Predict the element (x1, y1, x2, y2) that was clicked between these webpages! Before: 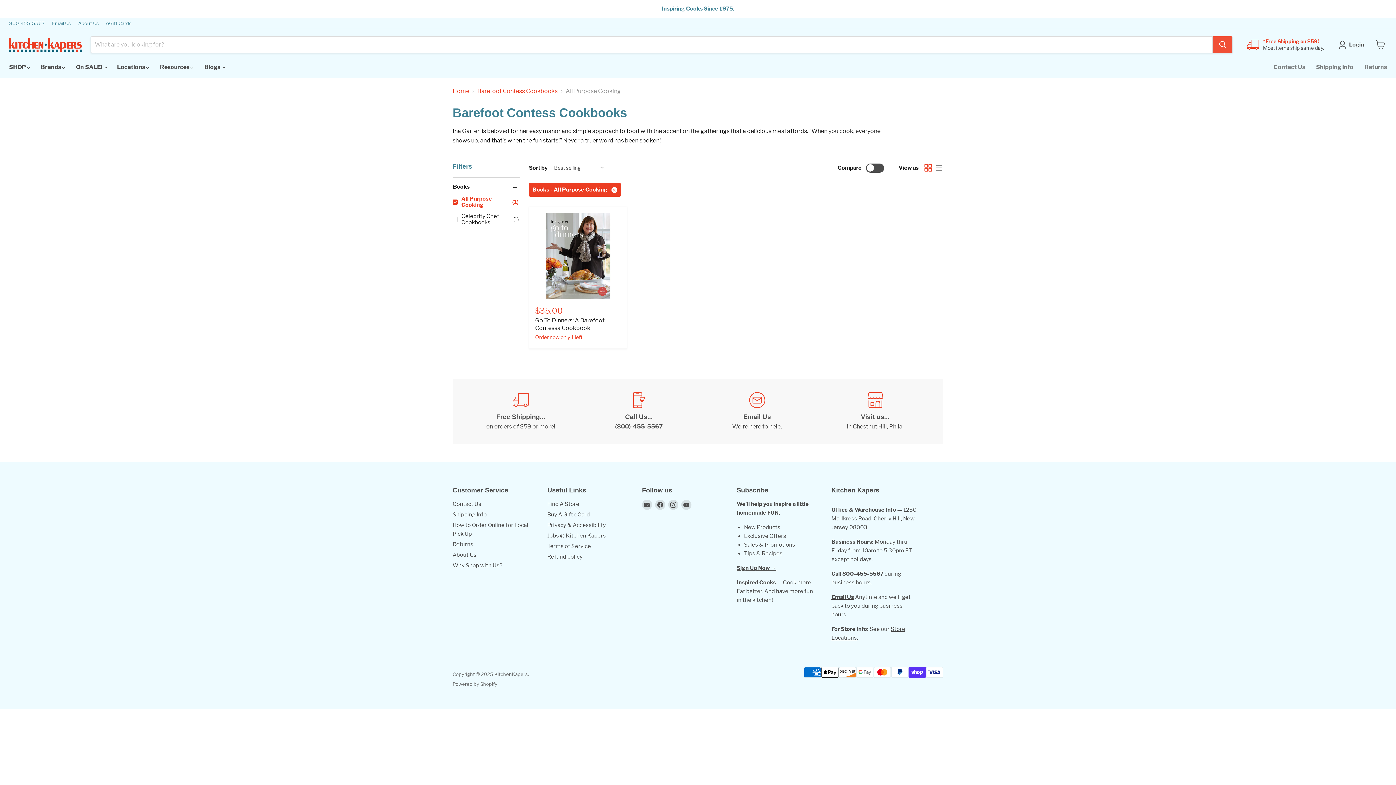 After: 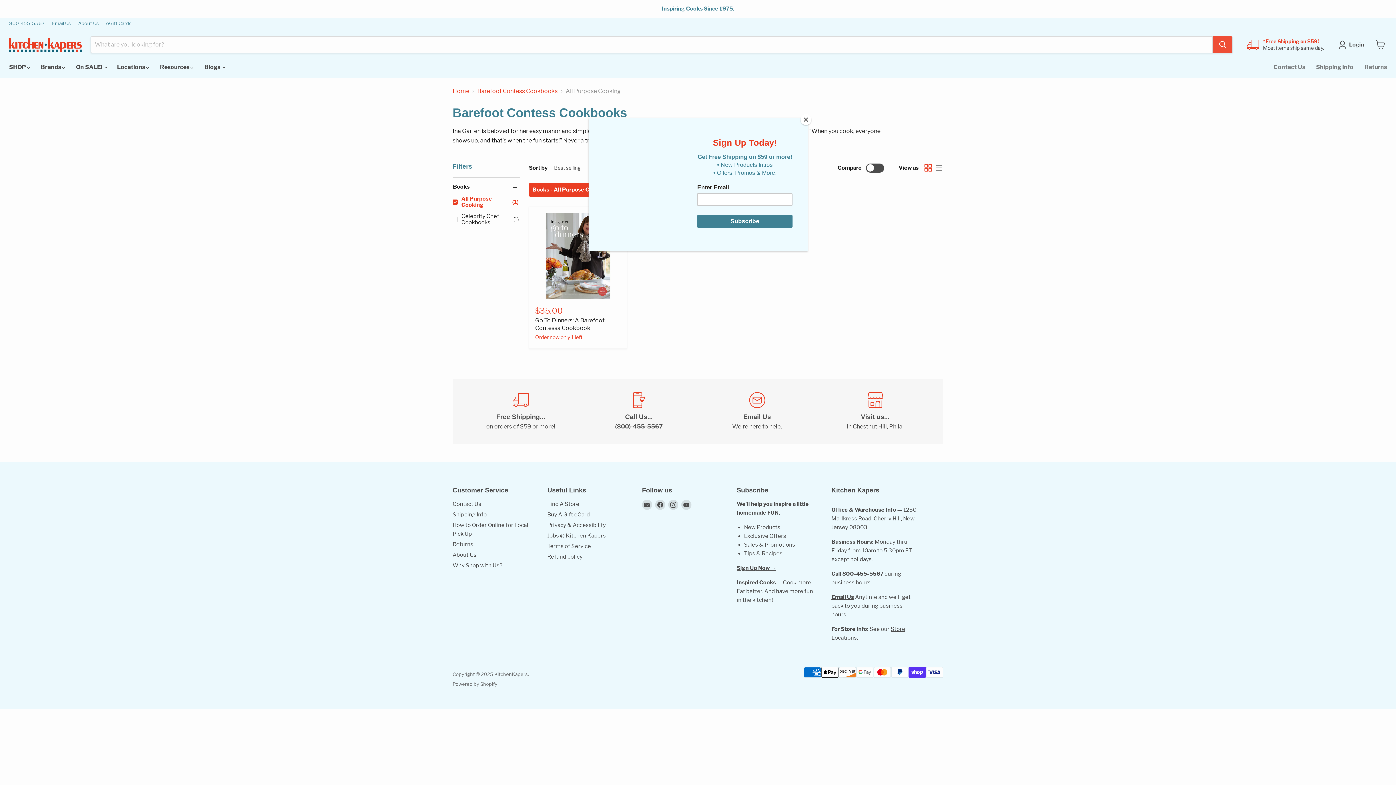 Action: bbox: (580, 392, 698, 430) label: Call Us...